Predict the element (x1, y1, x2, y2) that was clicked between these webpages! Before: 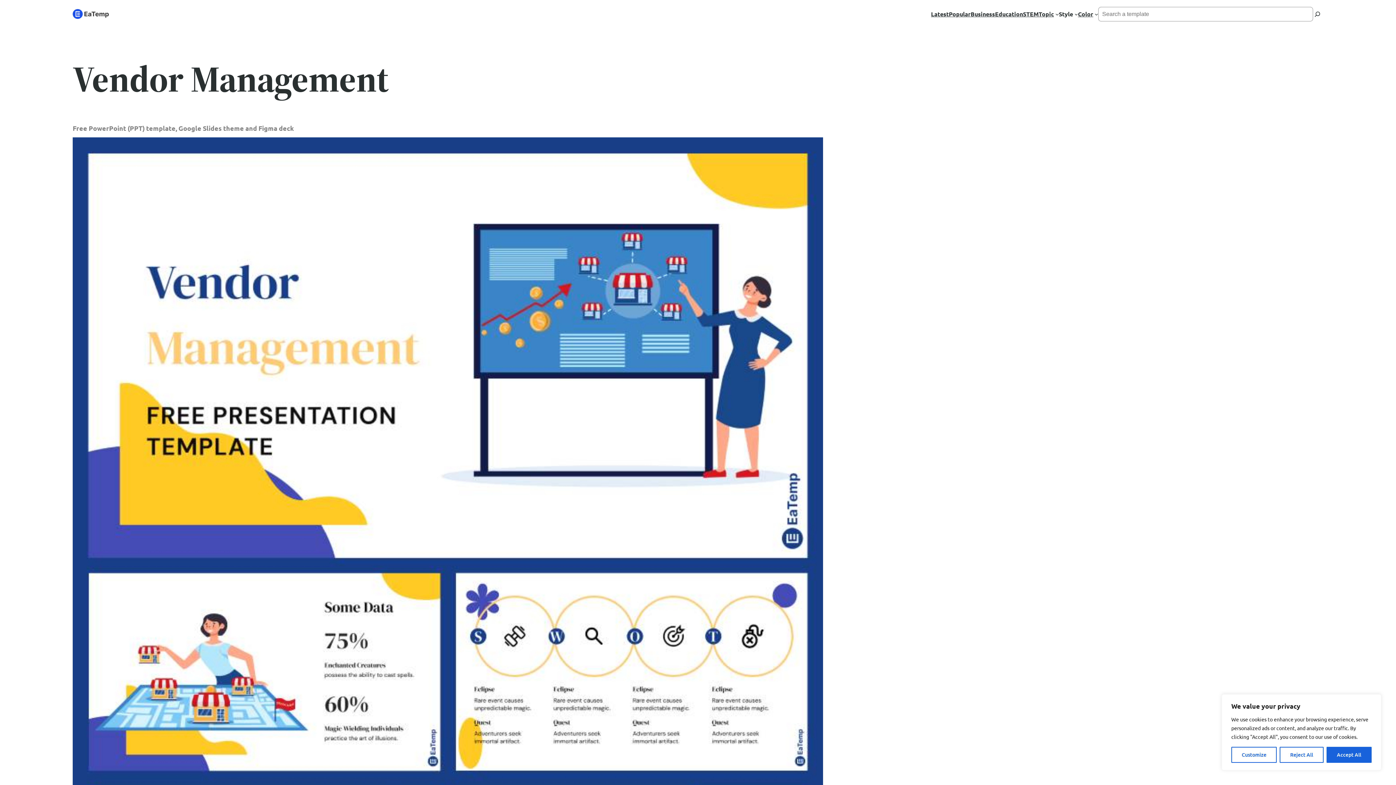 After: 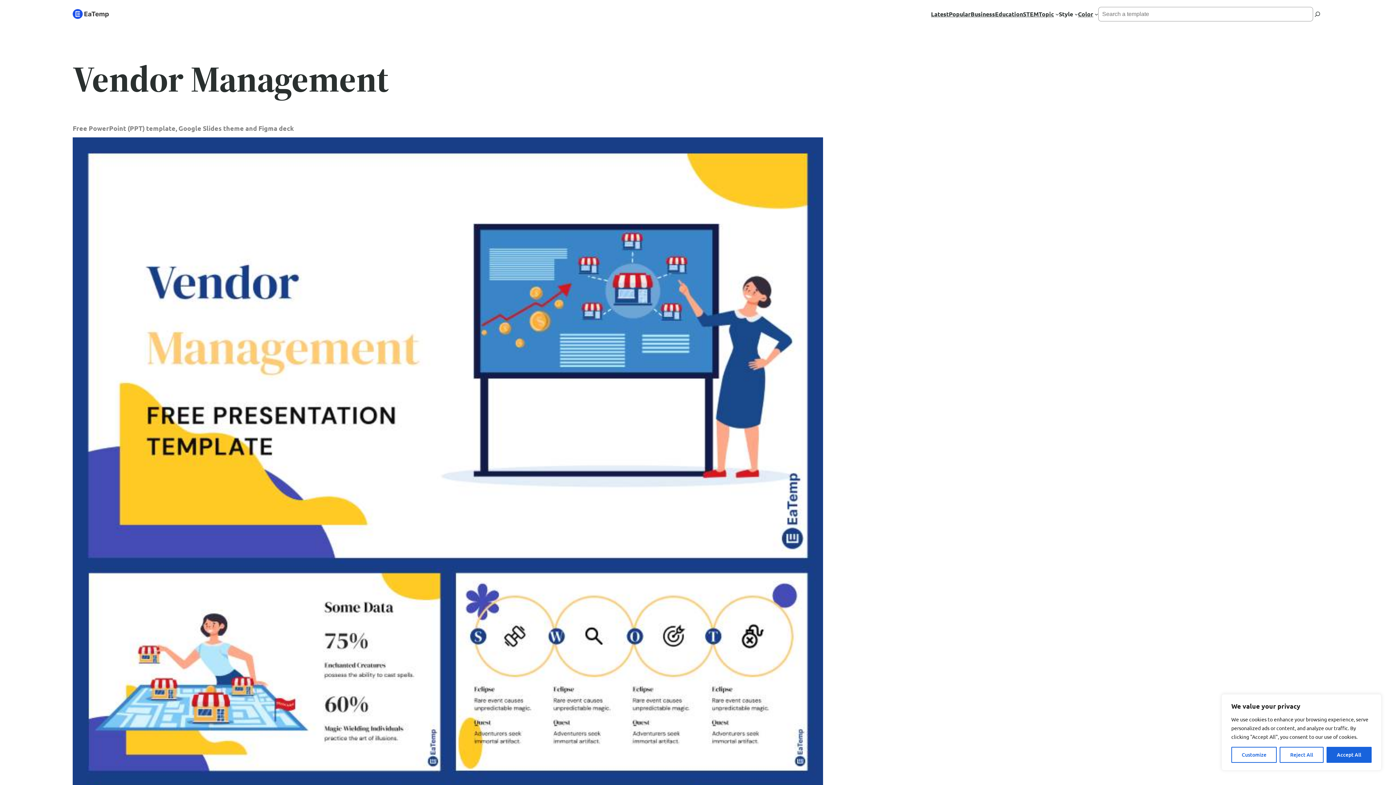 Action: label: Search bbox: (1317, 6, 1323, 21)